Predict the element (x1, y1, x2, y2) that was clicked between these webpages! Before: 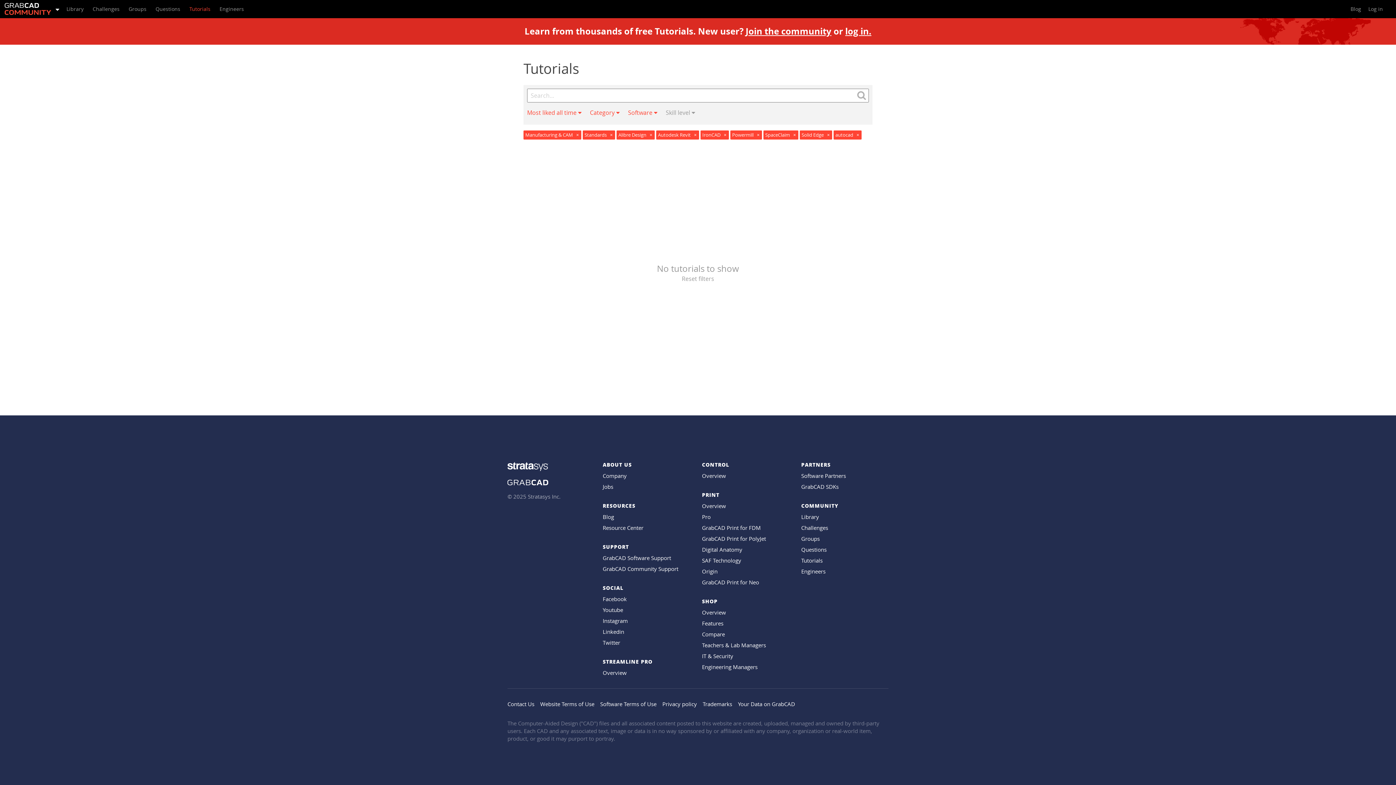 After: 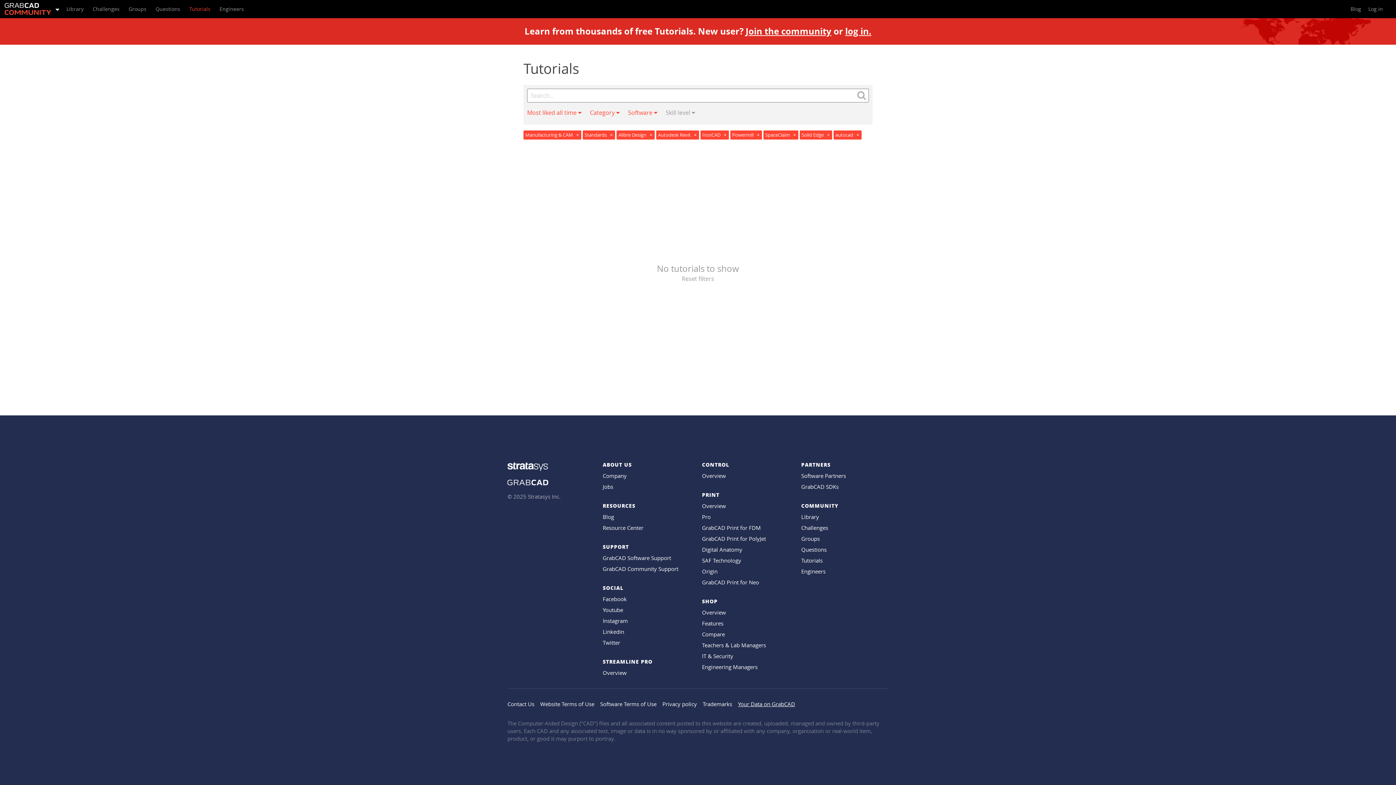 Action: label: Your Data on GrabCAD bbox: (738, 700, 795, 708)